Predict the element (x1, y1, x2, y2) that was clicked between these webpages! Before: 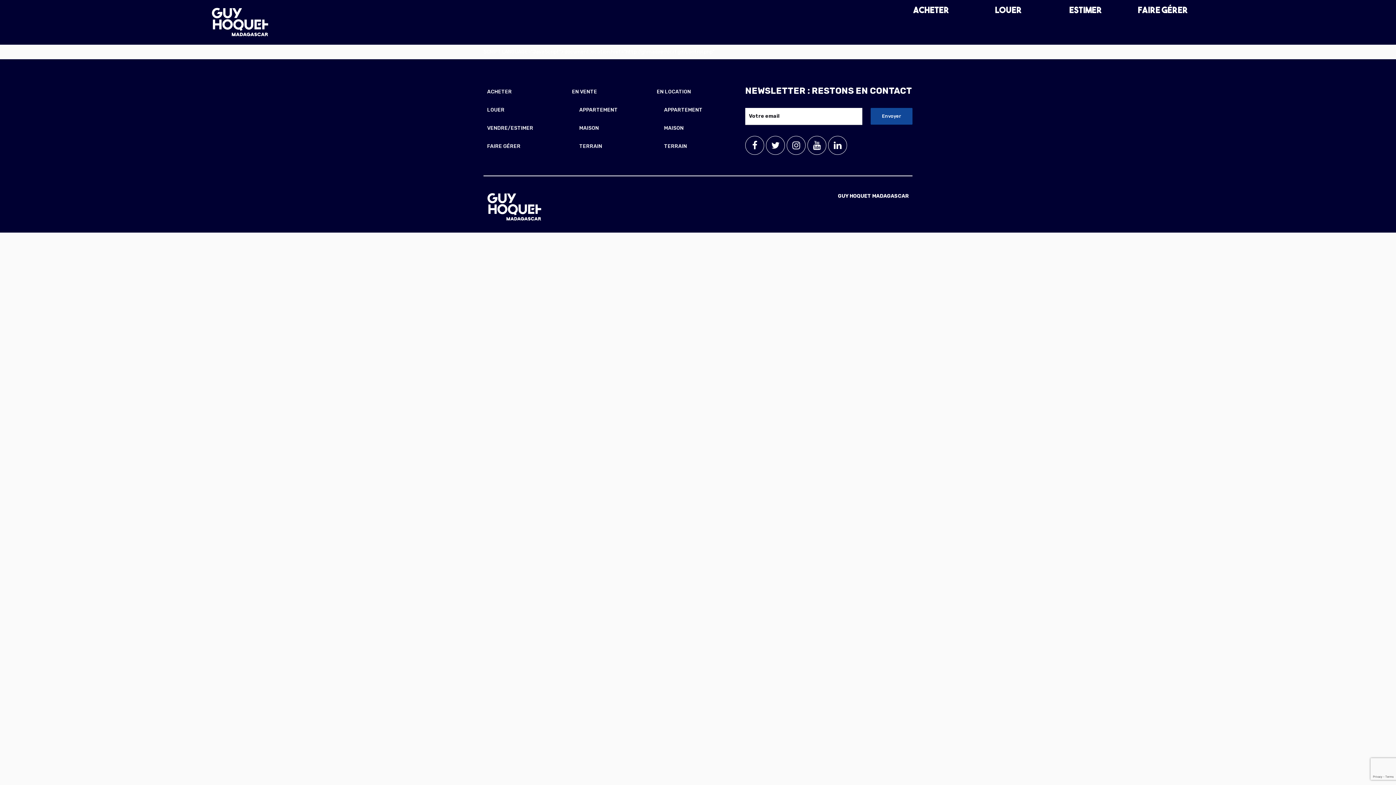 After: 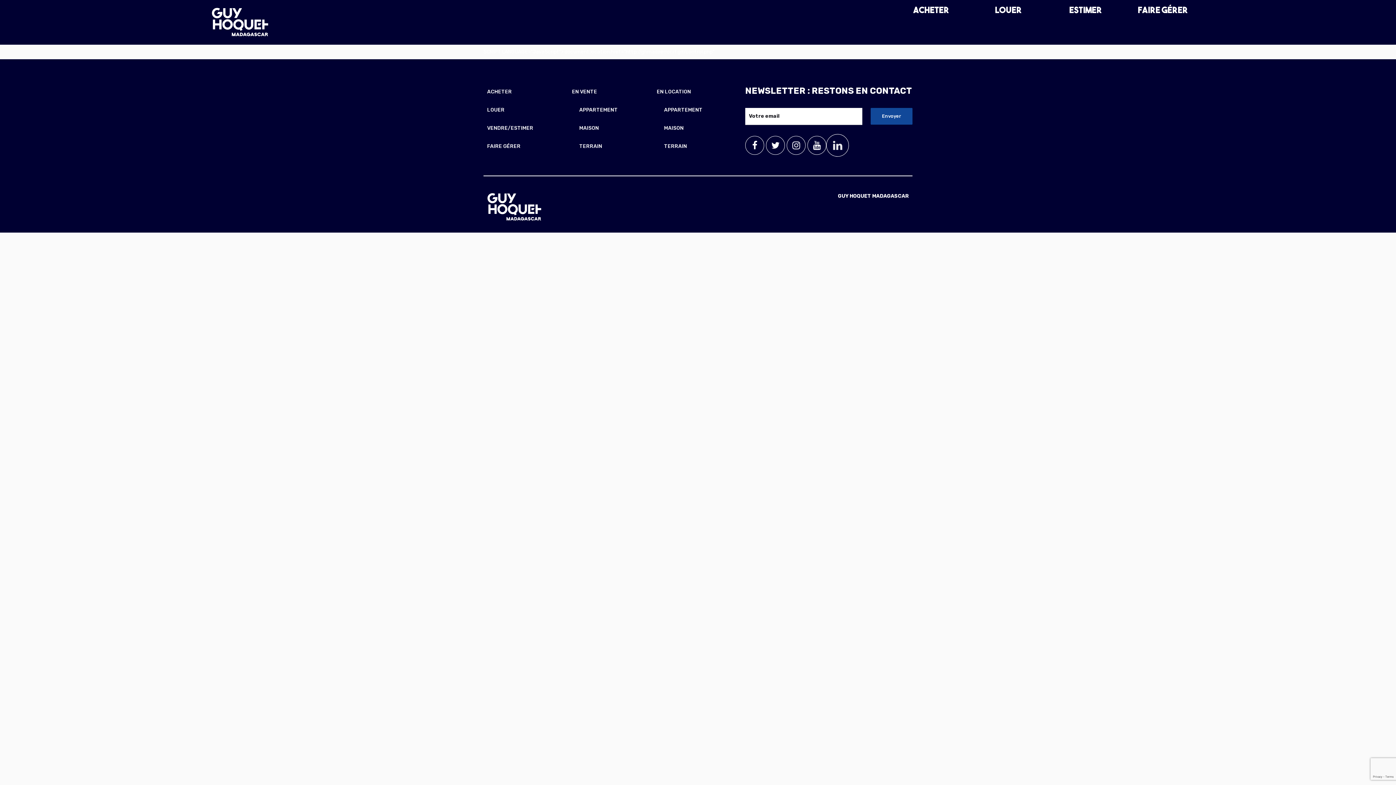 Action: label: Linkedin bbox: (828, 136, 847, 155)